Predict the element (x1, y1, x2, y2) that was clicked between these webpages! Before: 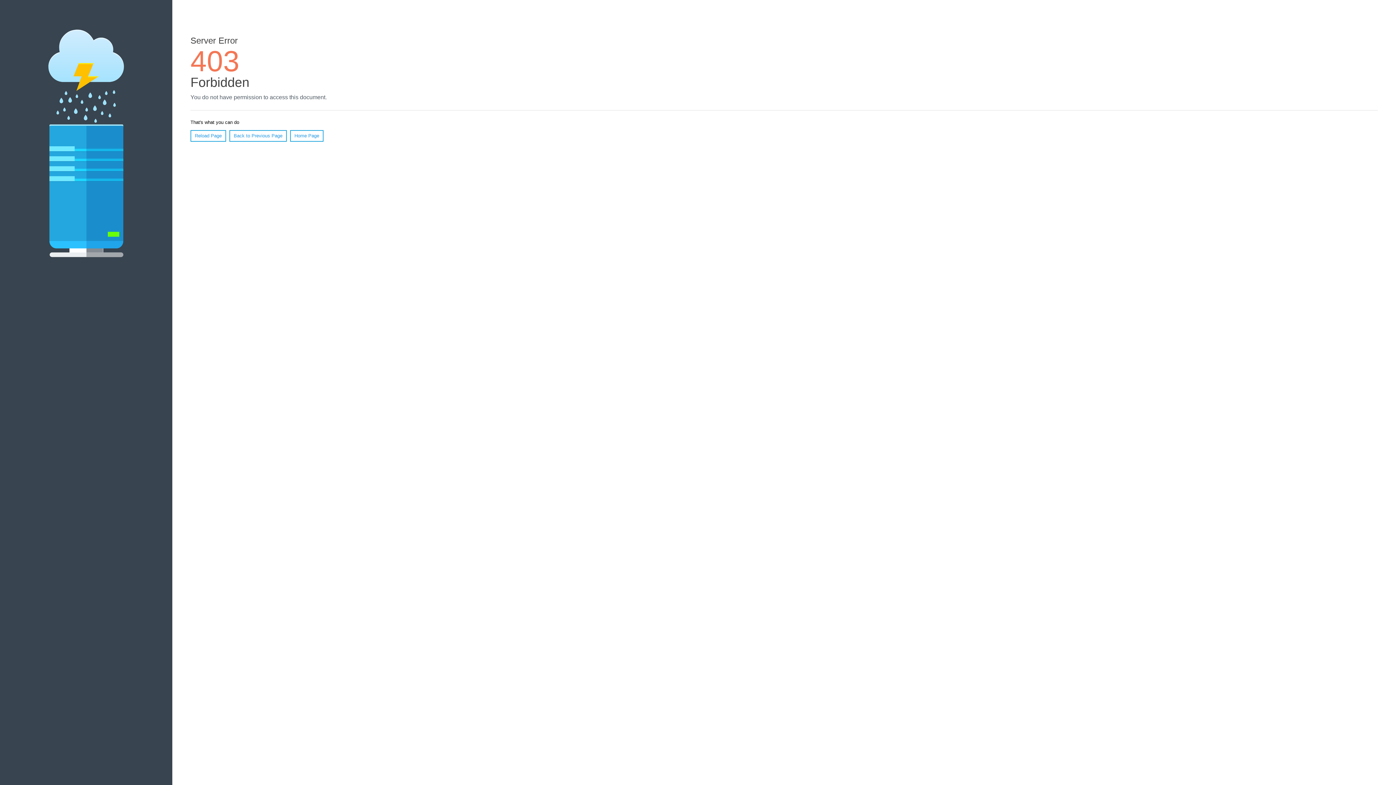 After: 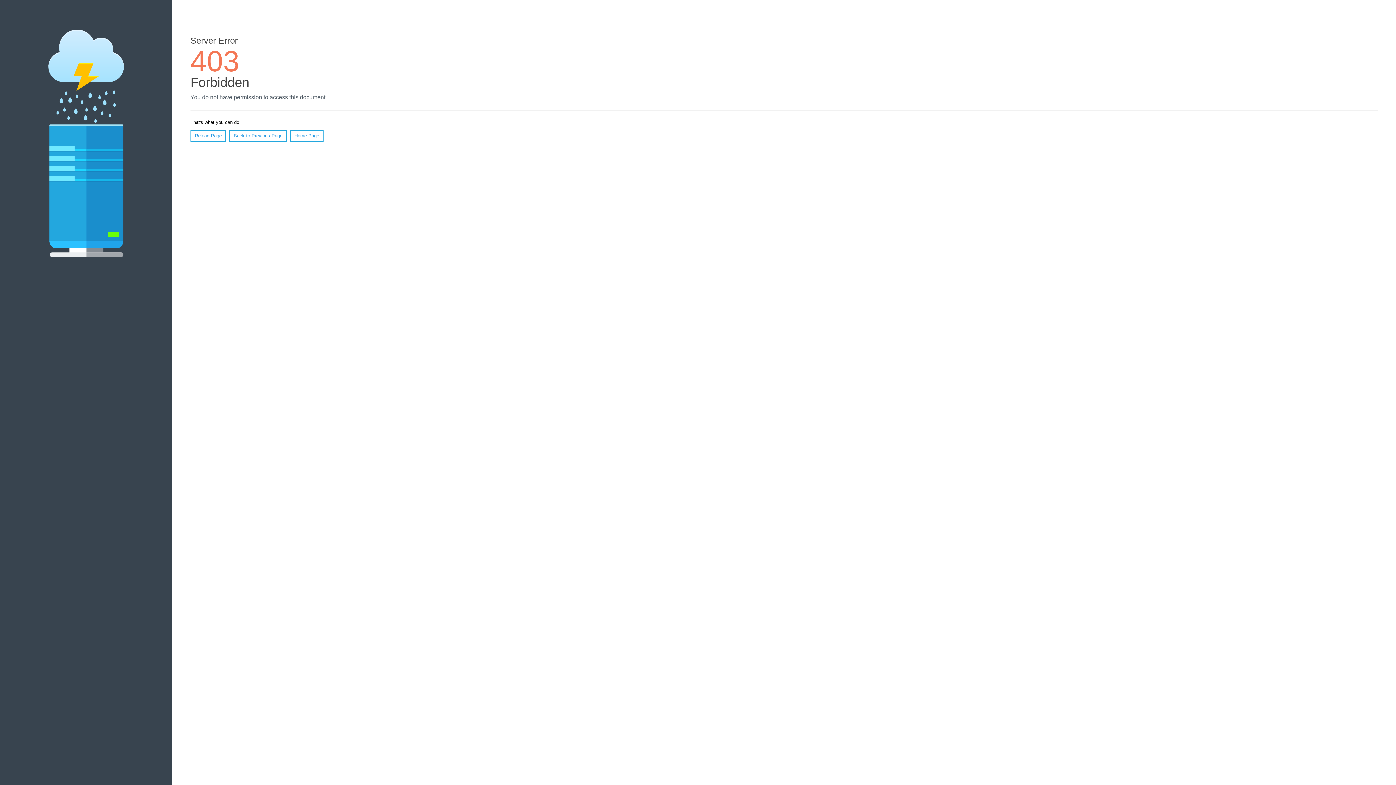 Action: label: Home Page bbox: (290, 130, 323, 141)